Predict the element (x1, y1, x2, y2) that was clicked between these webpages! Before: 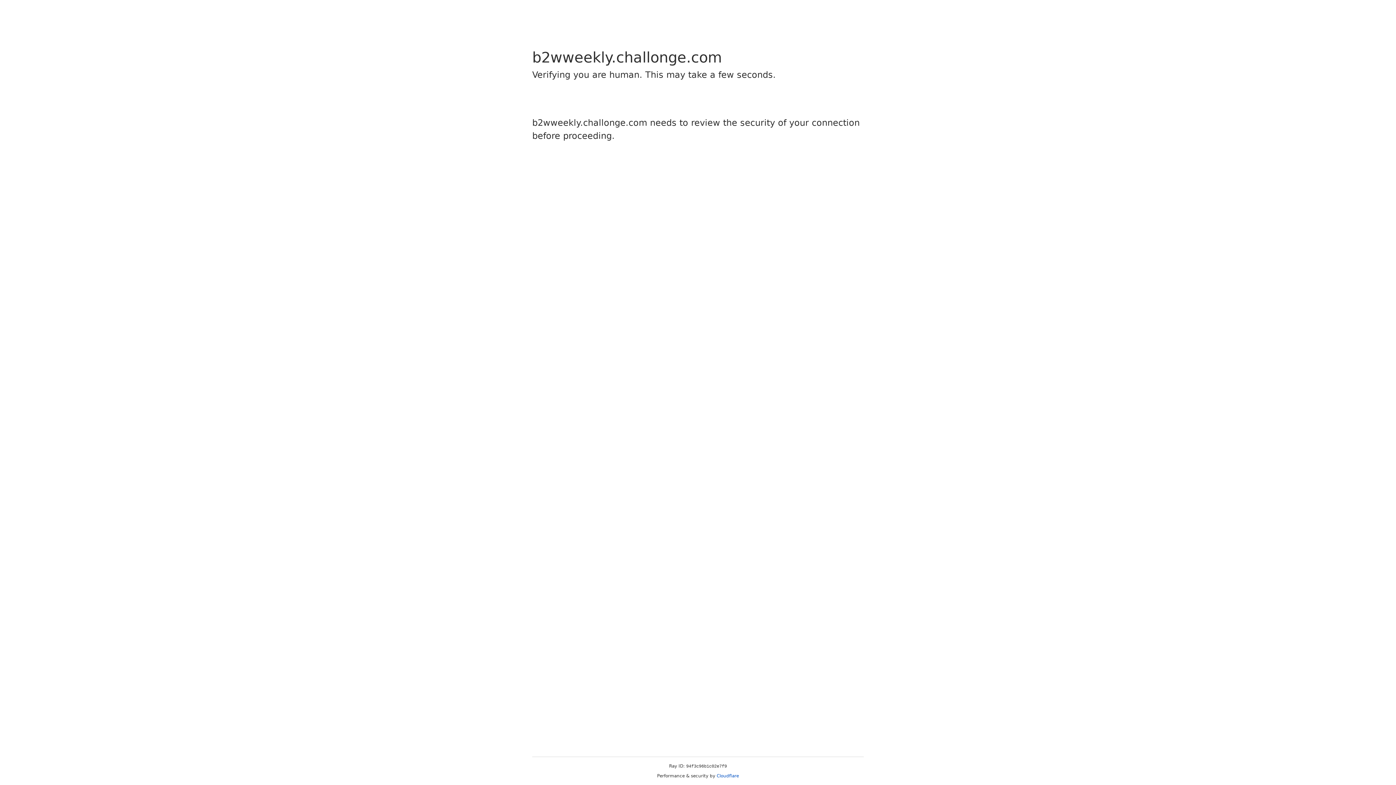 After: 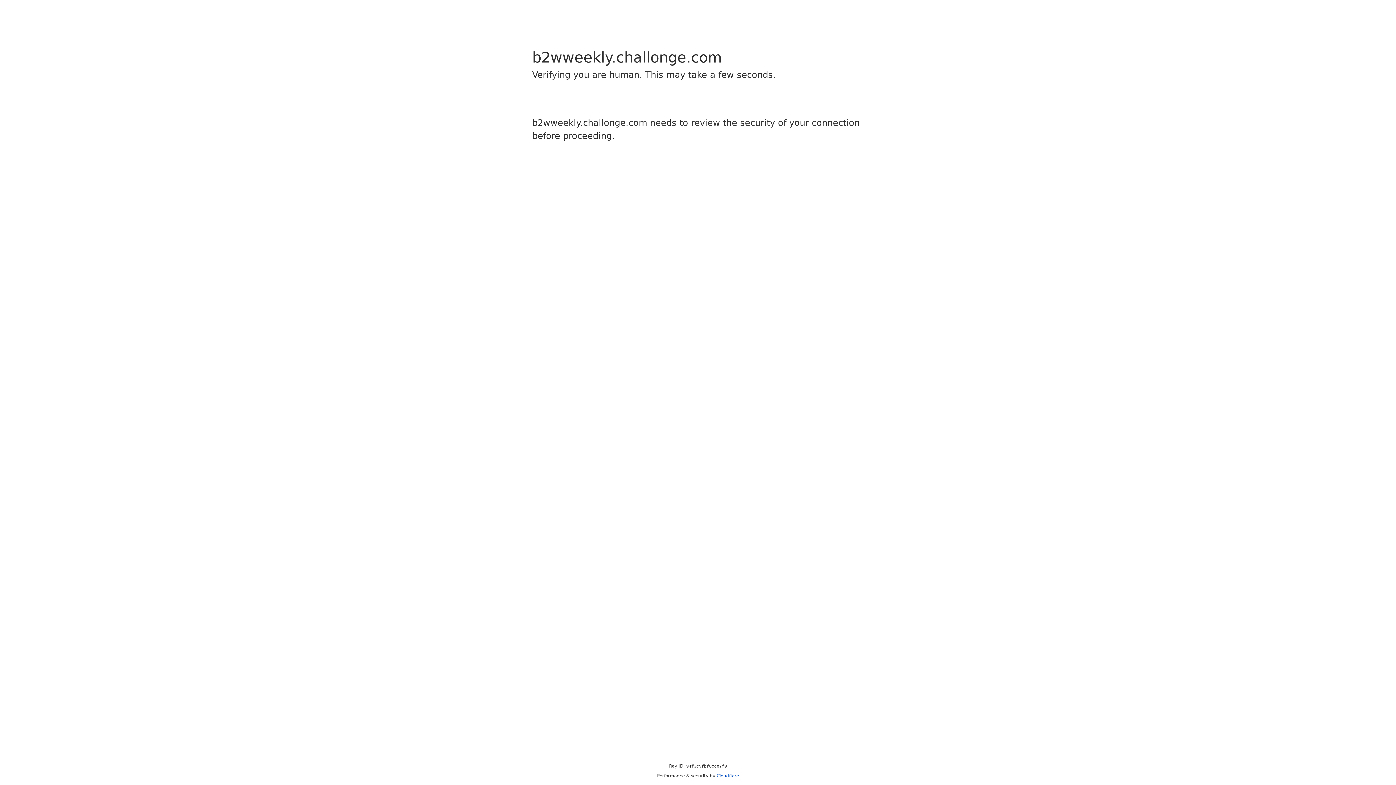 Action: bbox: (716, 773, 739, 778) label: Cloudflare